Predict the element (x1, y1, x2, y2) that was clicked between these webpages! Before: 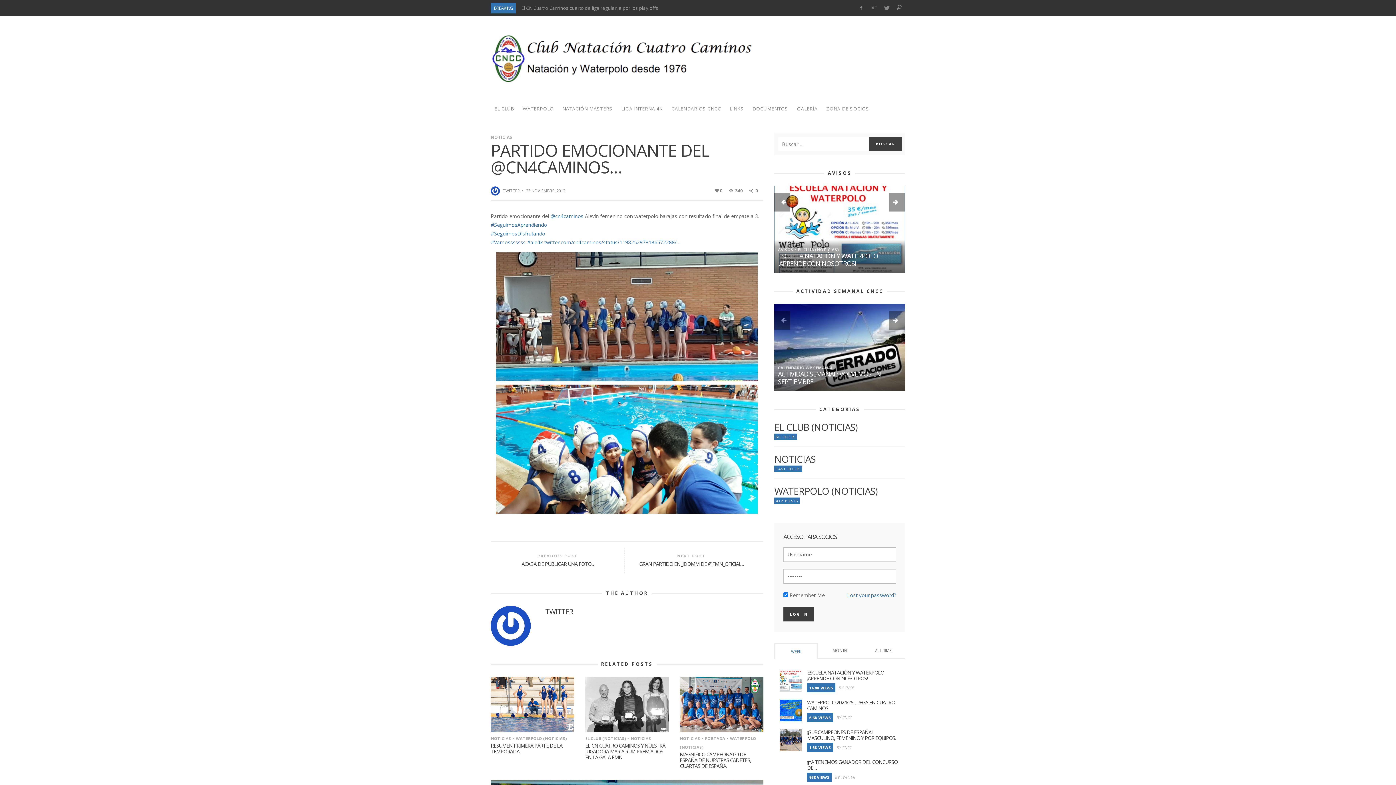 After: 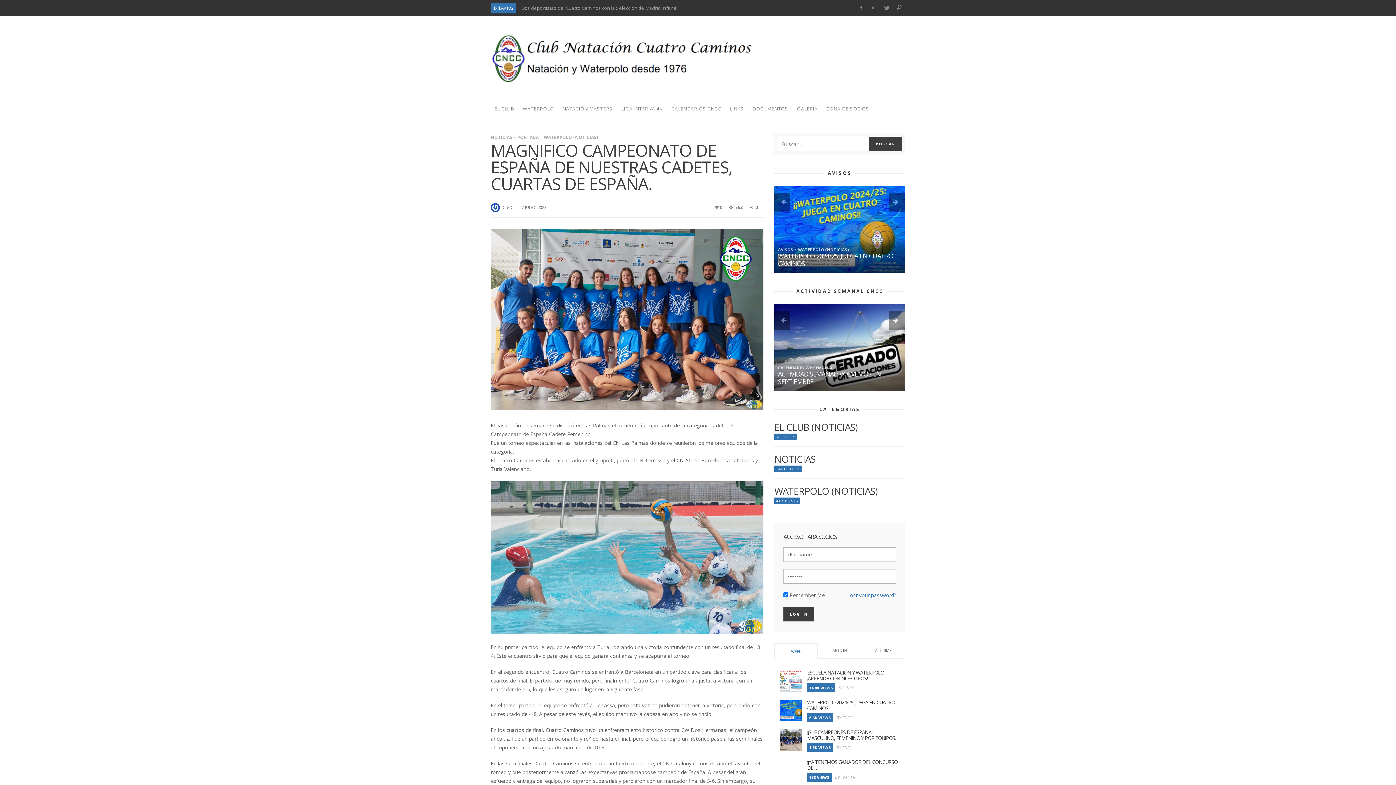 Action: bbox: (680, 677, 763, 732)